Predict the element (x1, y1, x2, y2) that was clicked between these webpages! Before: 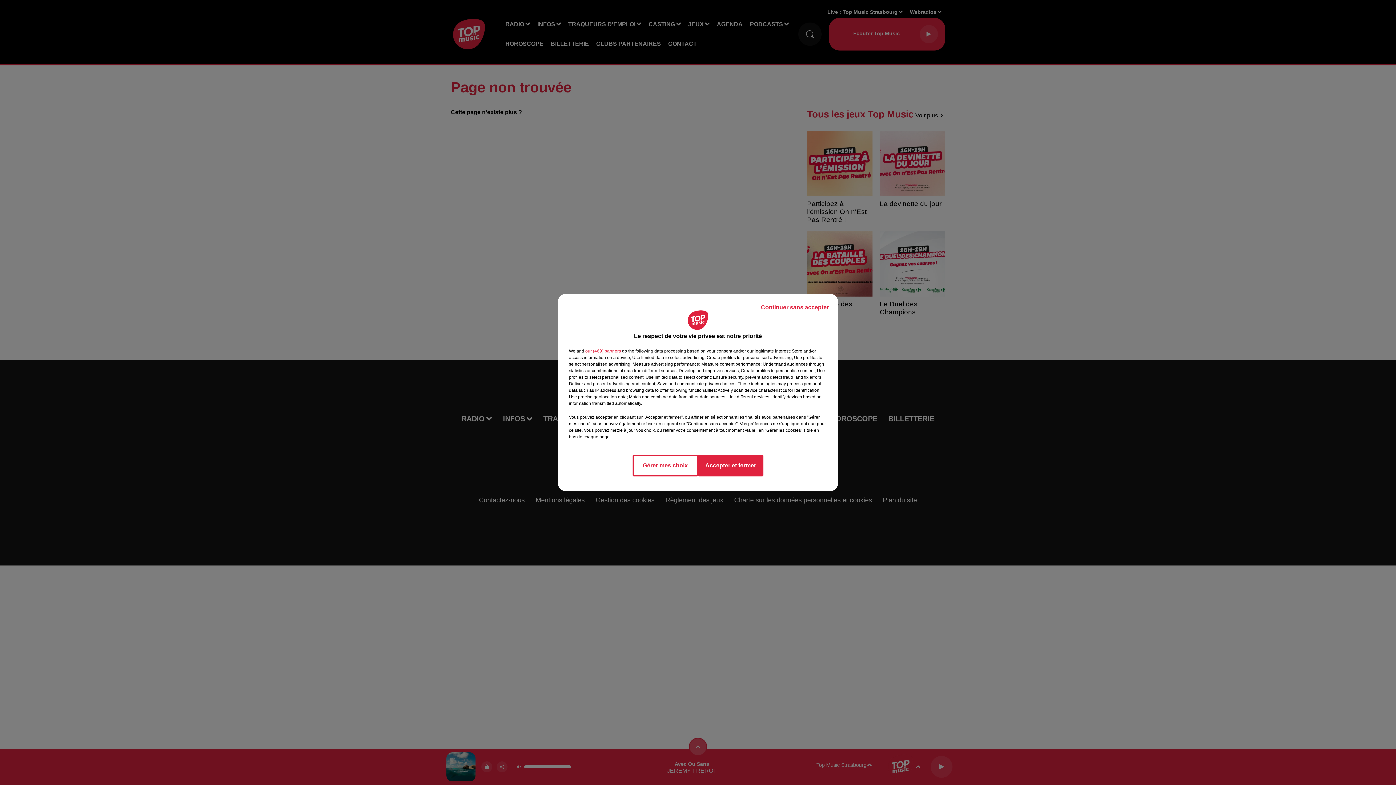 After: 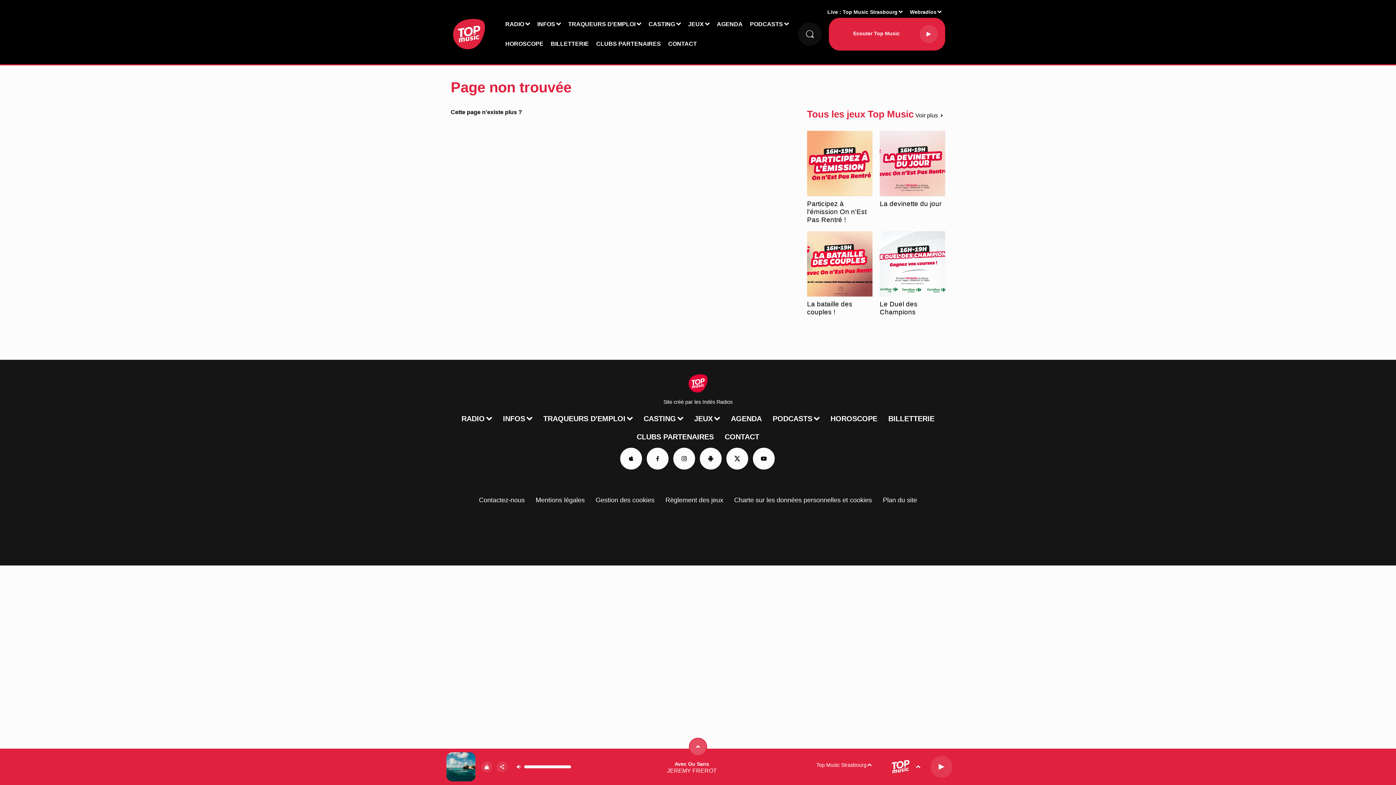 Action: label: Continuer sans accepter bbox: (755, 297, 834, 317)